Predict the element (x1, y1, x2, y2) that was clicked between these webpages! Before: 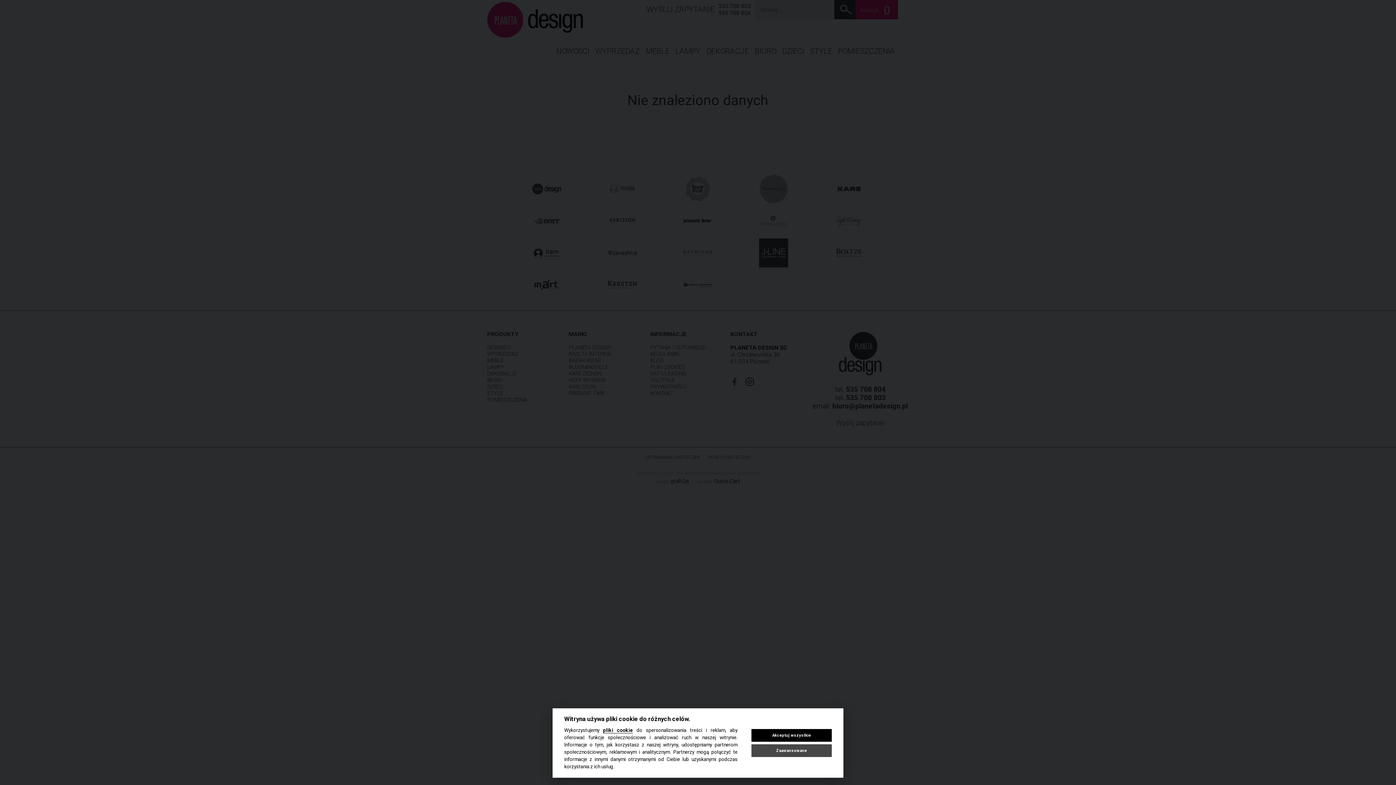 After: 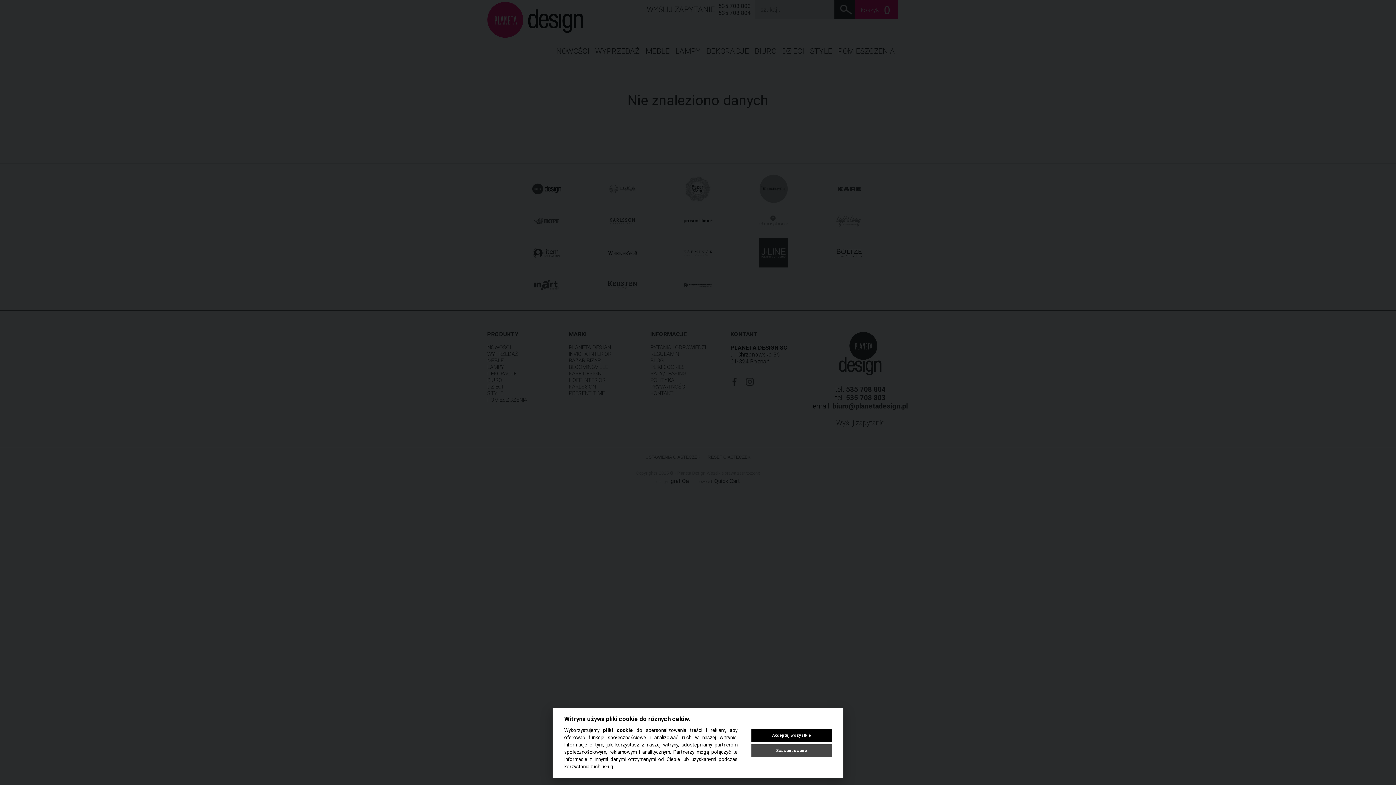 Action: bbox: (603, 727, 633, 733) label: pliki cookie